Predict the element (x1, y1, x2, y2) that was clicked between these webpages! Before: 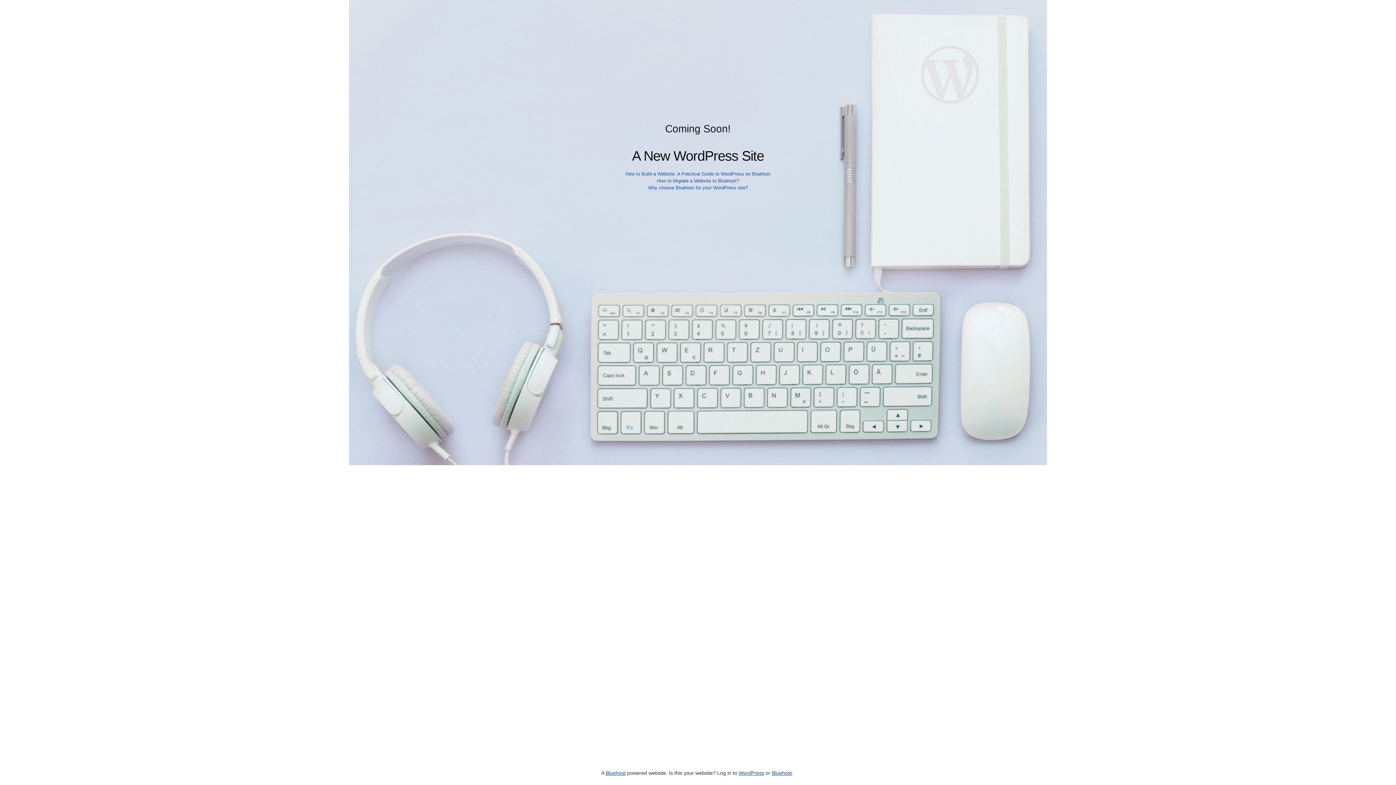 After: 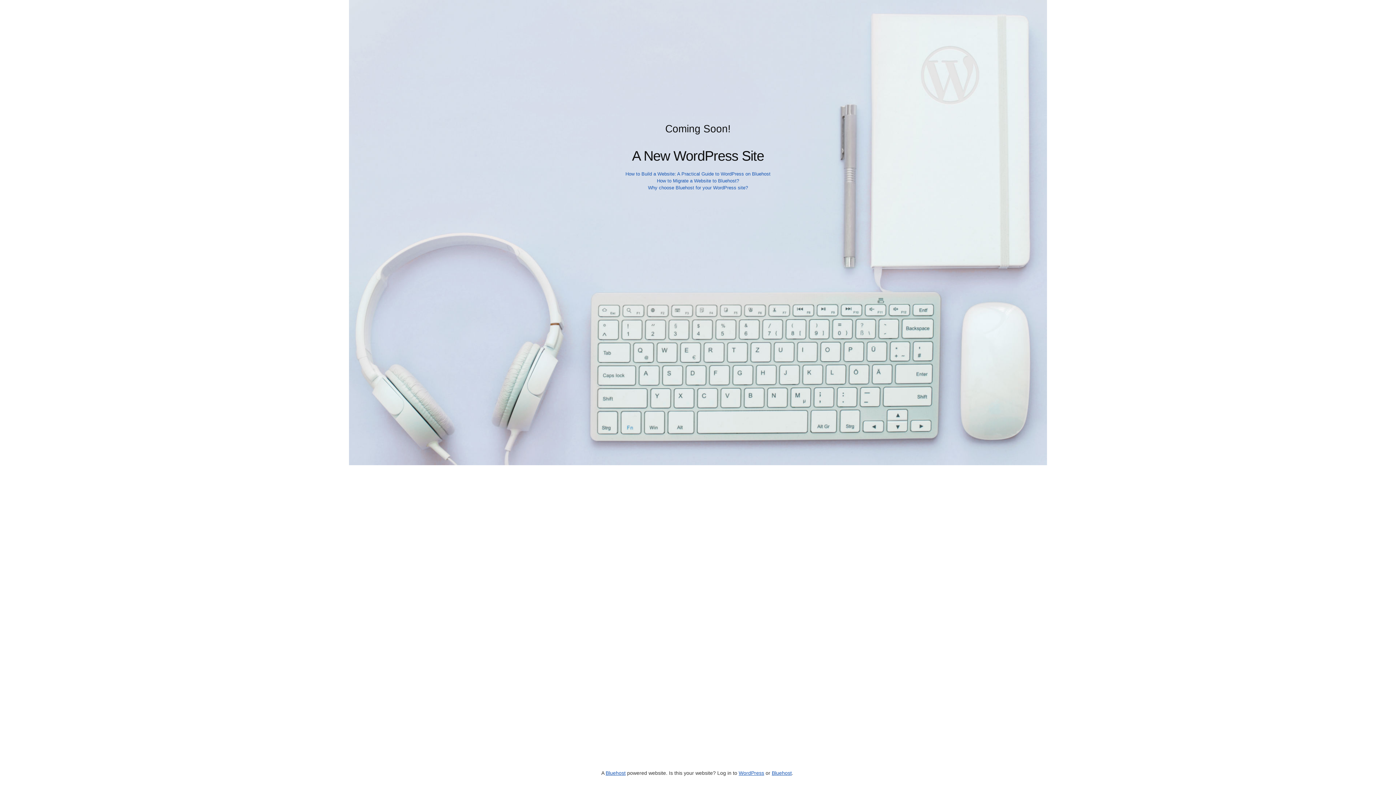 Action: label: Bluehost bbox: (772, 770, 792, 776)